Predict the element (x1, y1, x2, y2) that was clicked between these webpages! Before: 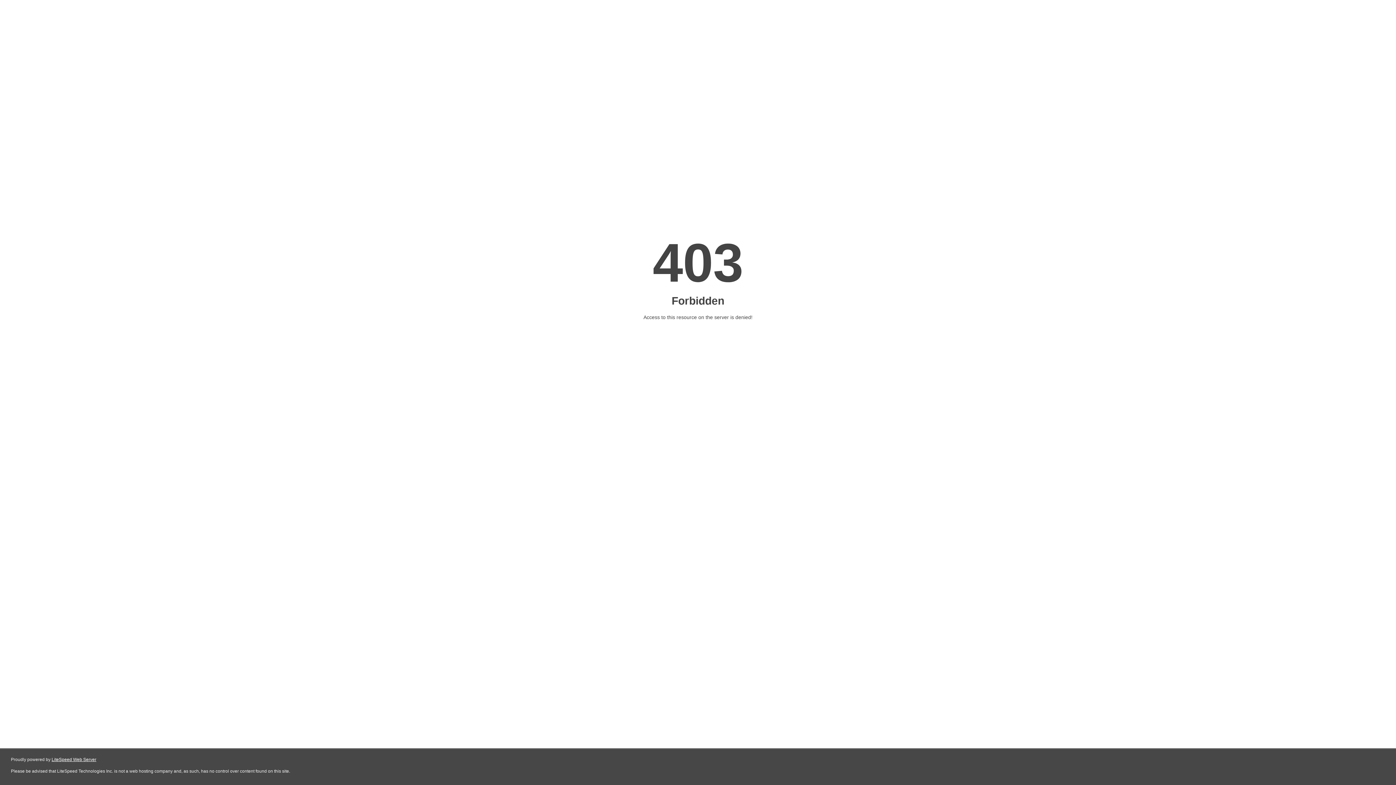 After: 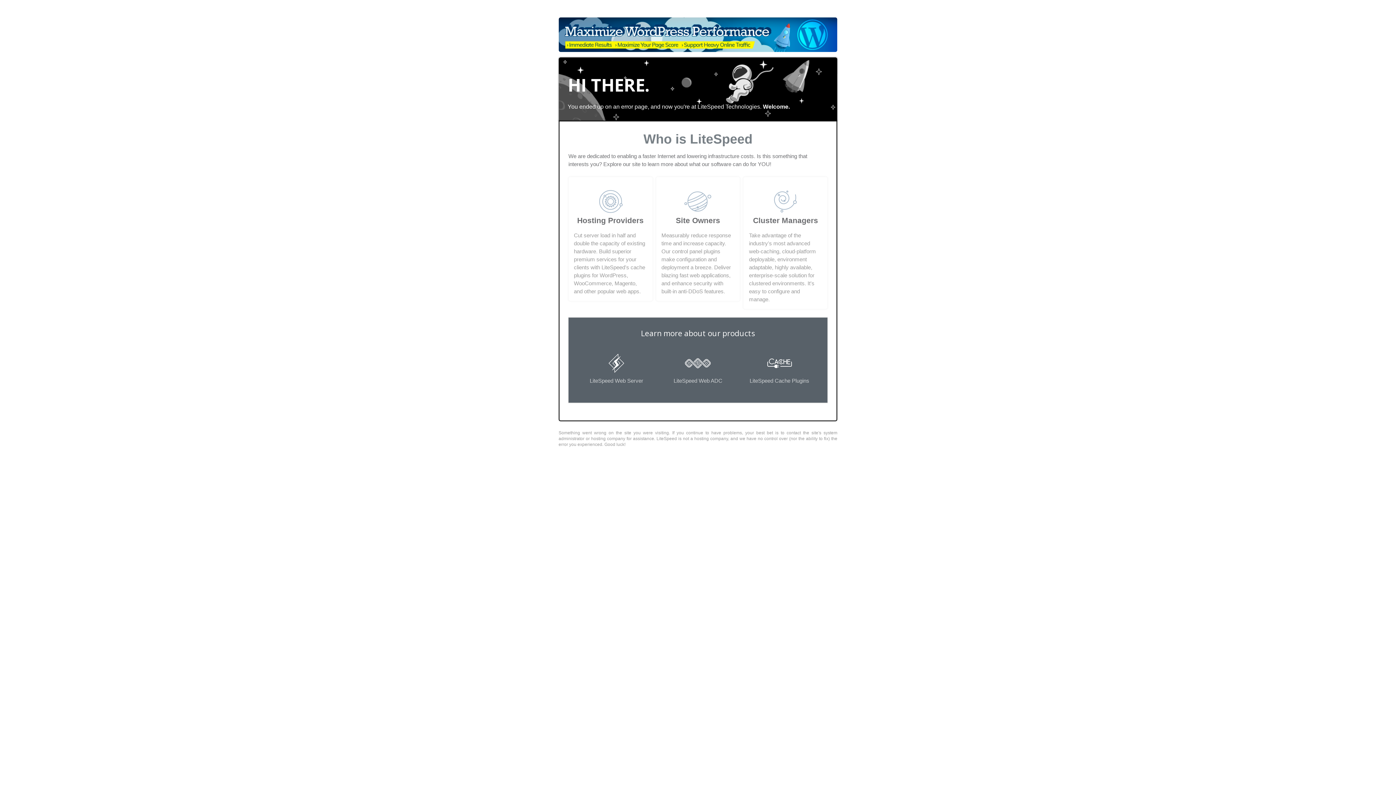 Action: label: LiteSpeed Web Server bbox: (51, 757, 96, 762)